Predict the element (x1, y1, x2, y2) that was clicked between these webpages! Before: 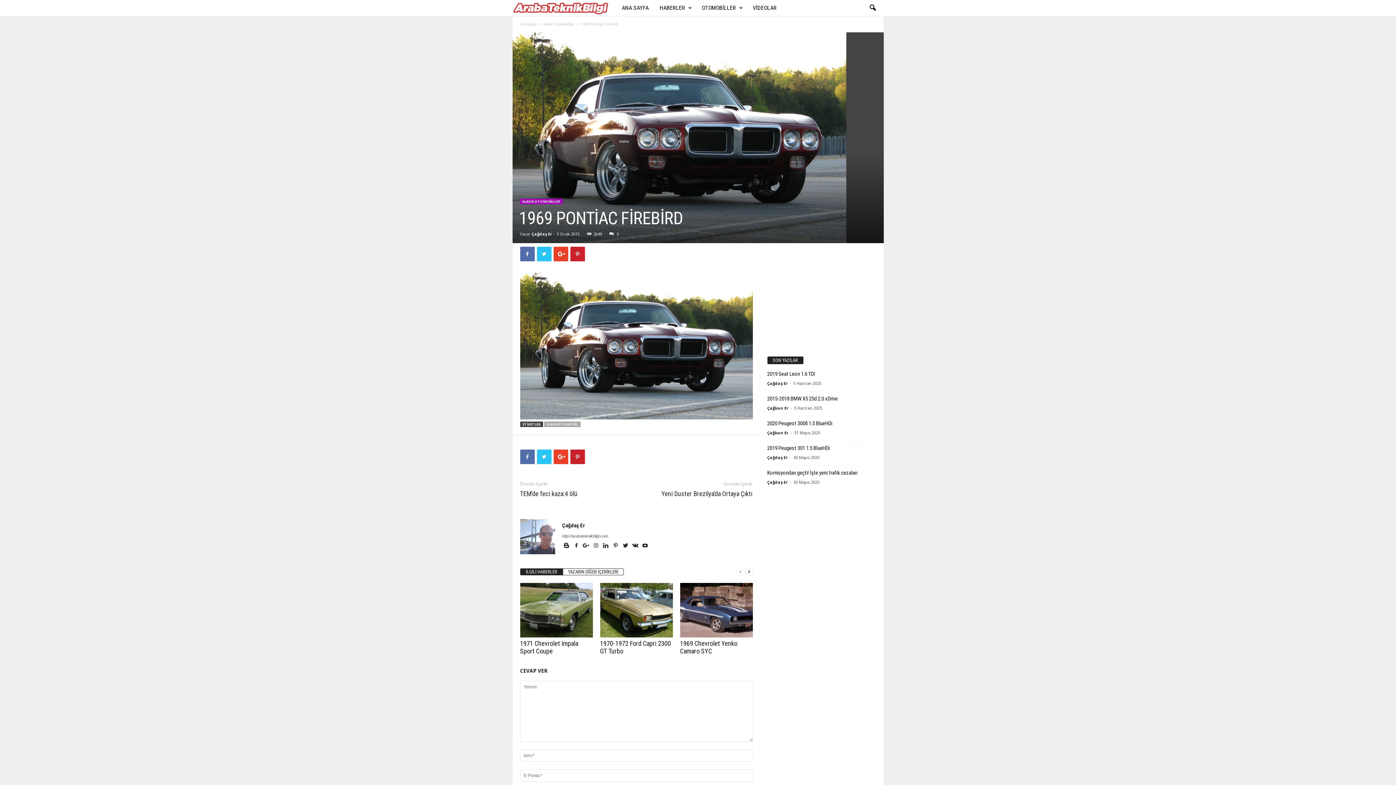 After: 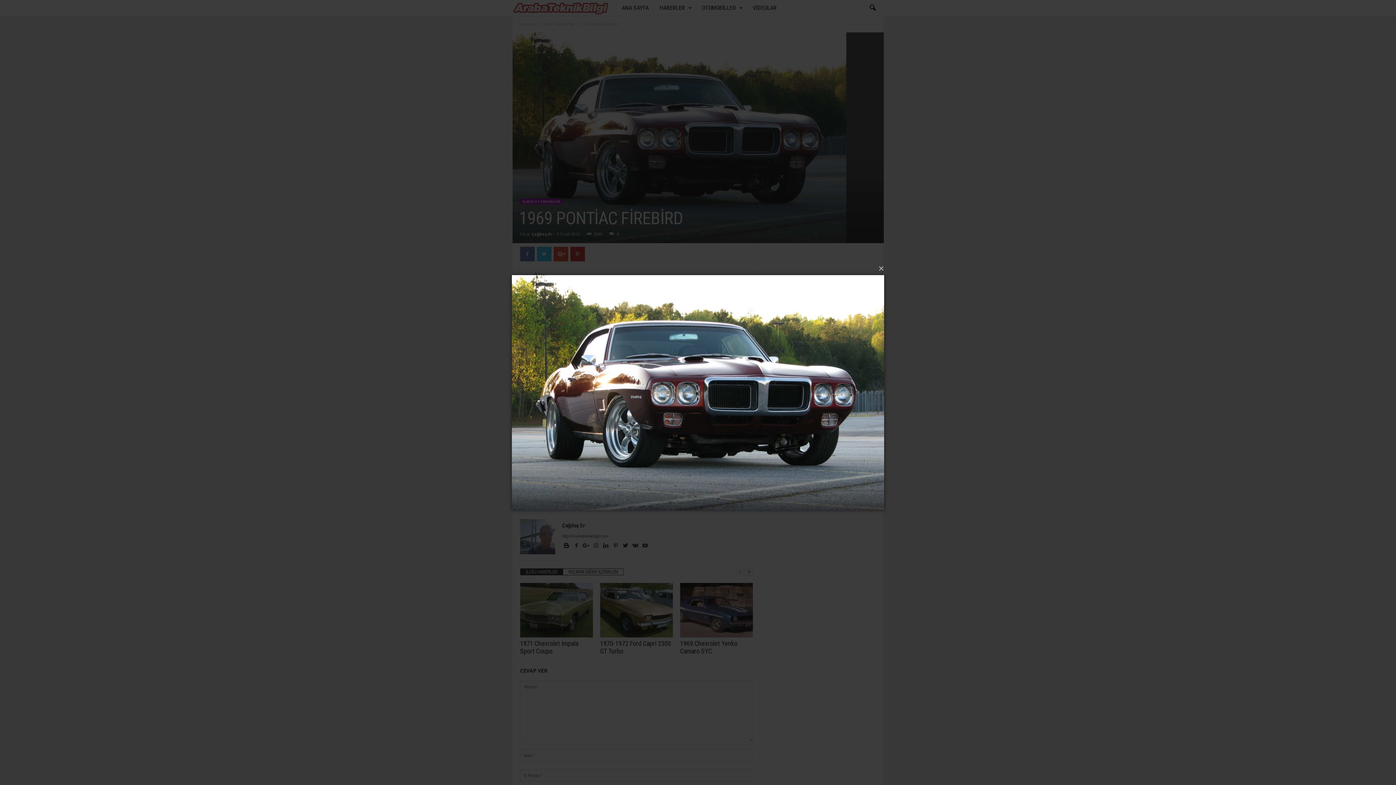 Action: bbox: (512, 32, 883, 243)